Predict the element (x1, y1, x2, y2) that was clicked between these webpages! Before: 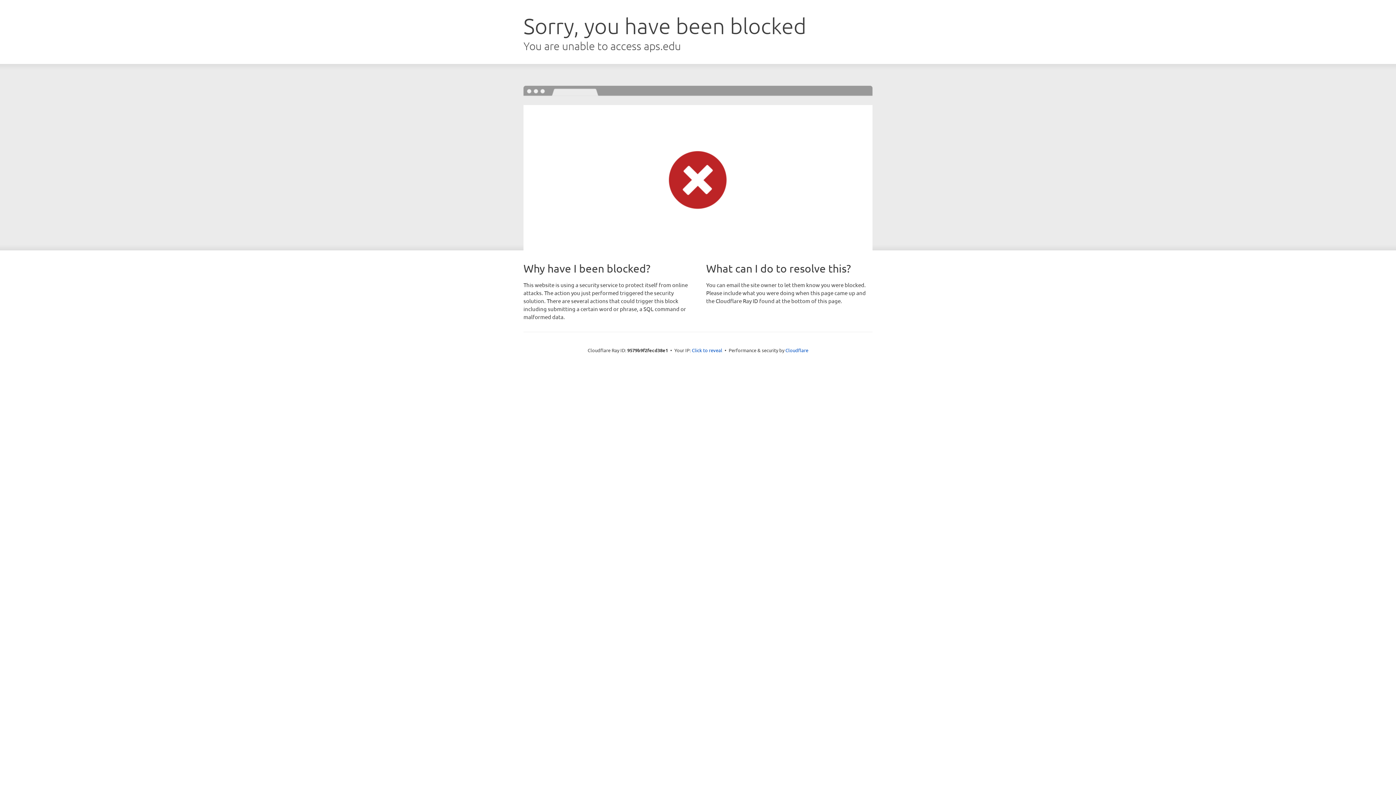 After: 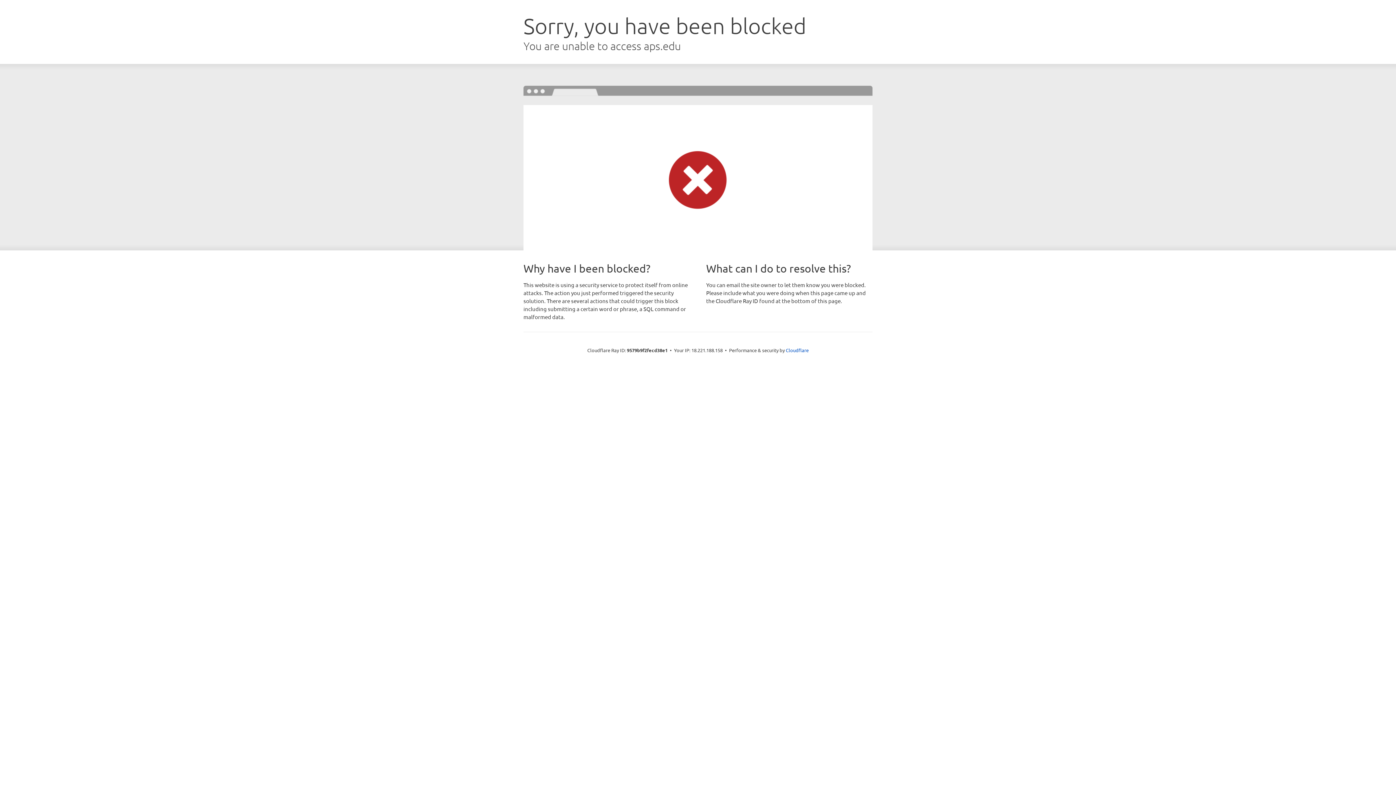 Action: bbox: (692, 346, 722, 353) label: Click to reveal